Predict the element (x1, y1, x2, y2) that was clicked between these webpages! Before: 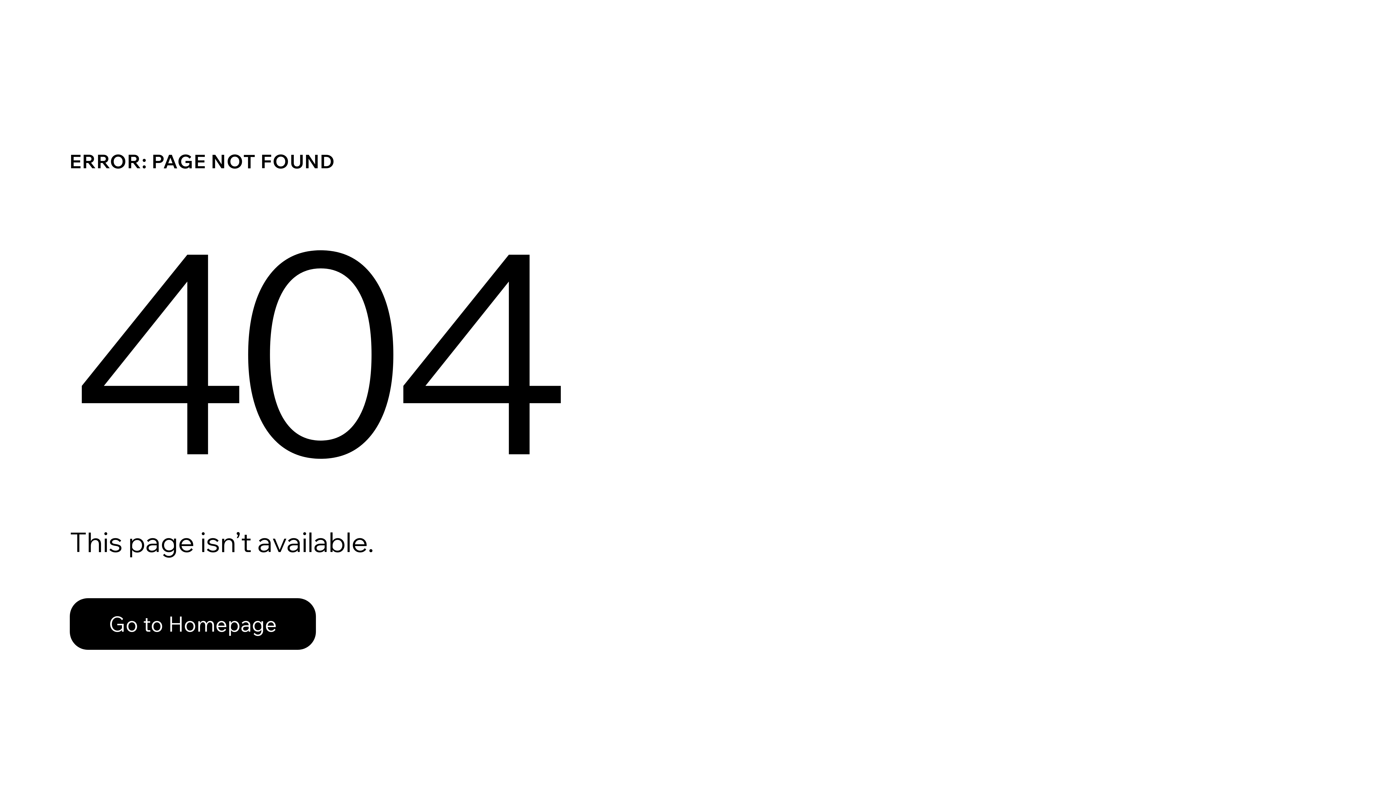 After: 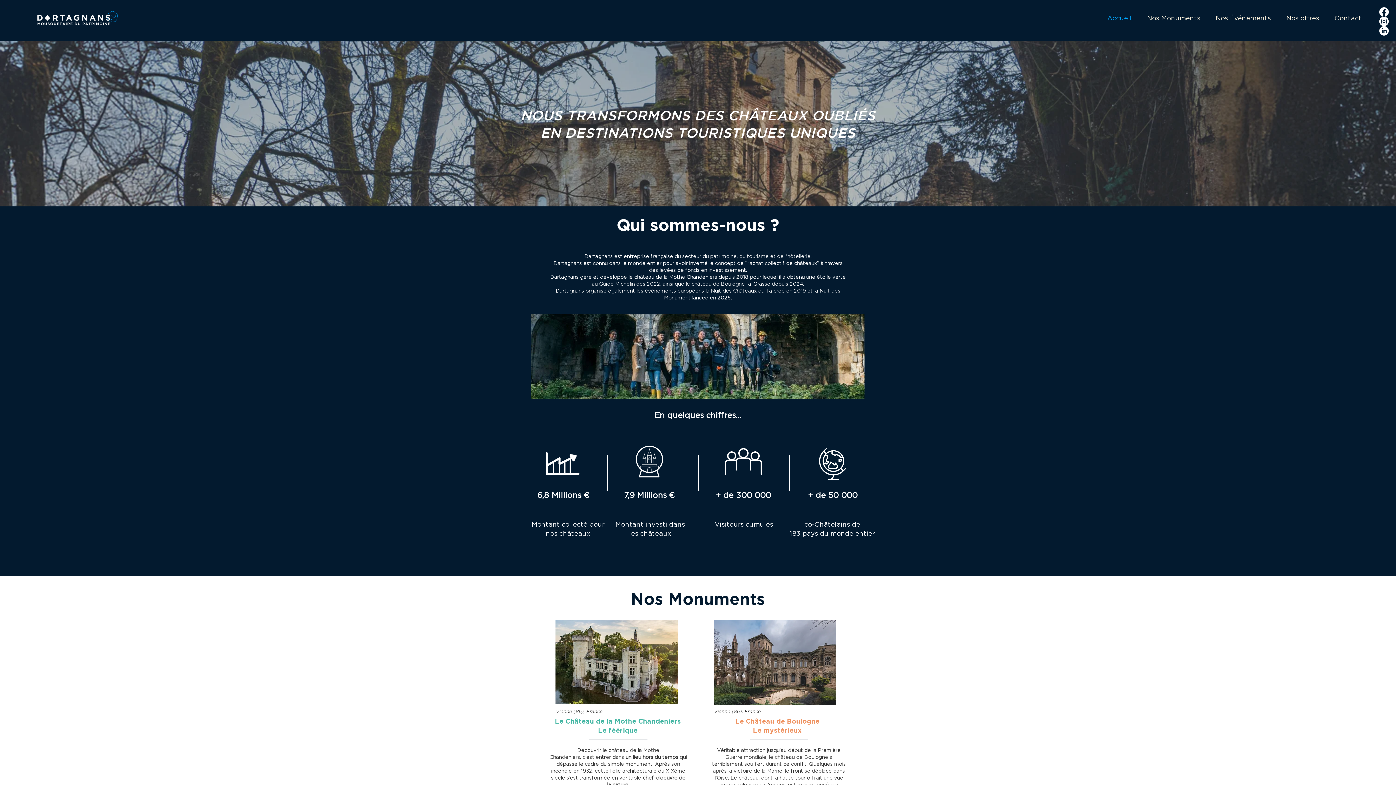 Action: bbox: (69, 582, 768, 659) label: Go to Homepage